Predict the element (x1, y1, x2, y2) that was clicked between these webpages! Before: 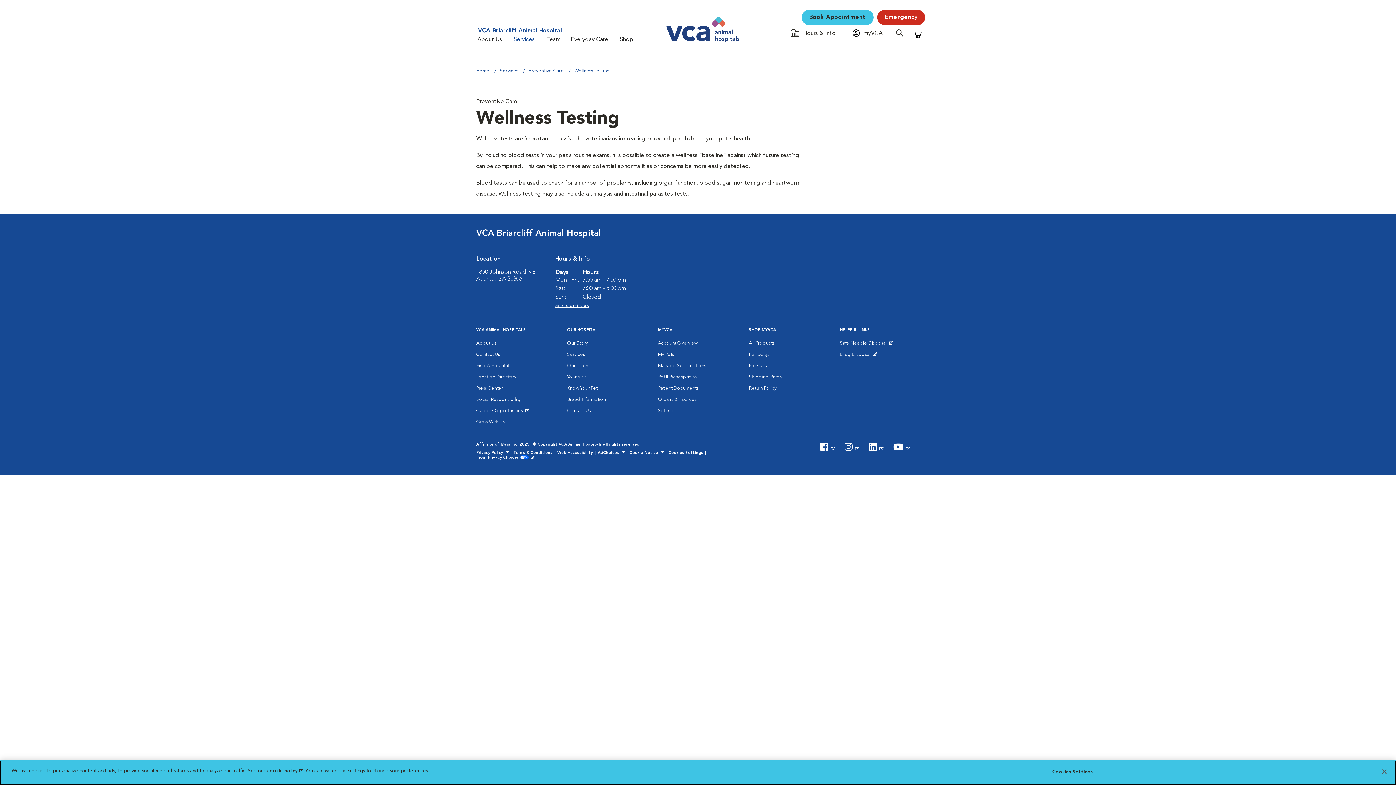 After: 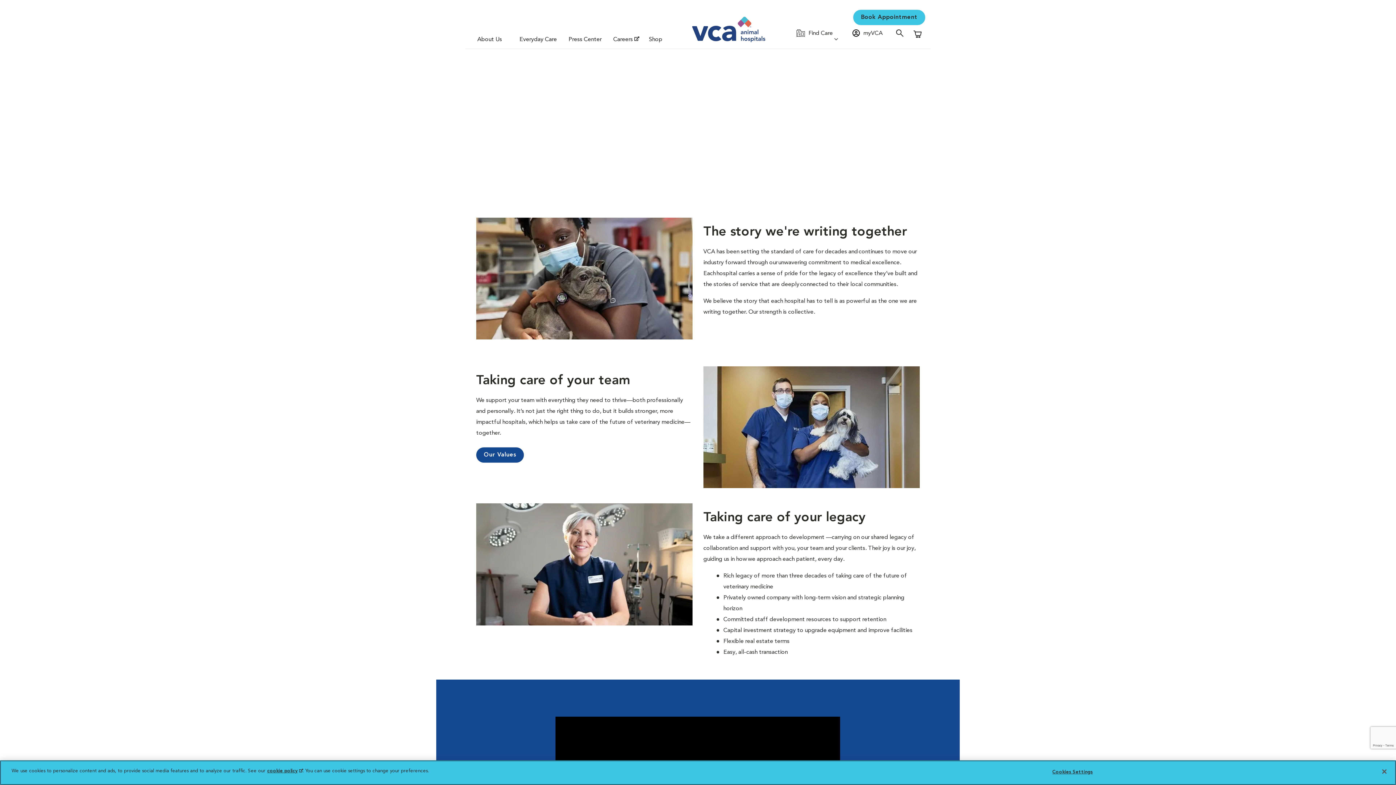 Action: bbox: (476, 417, 504, 428) label: Grow With Us